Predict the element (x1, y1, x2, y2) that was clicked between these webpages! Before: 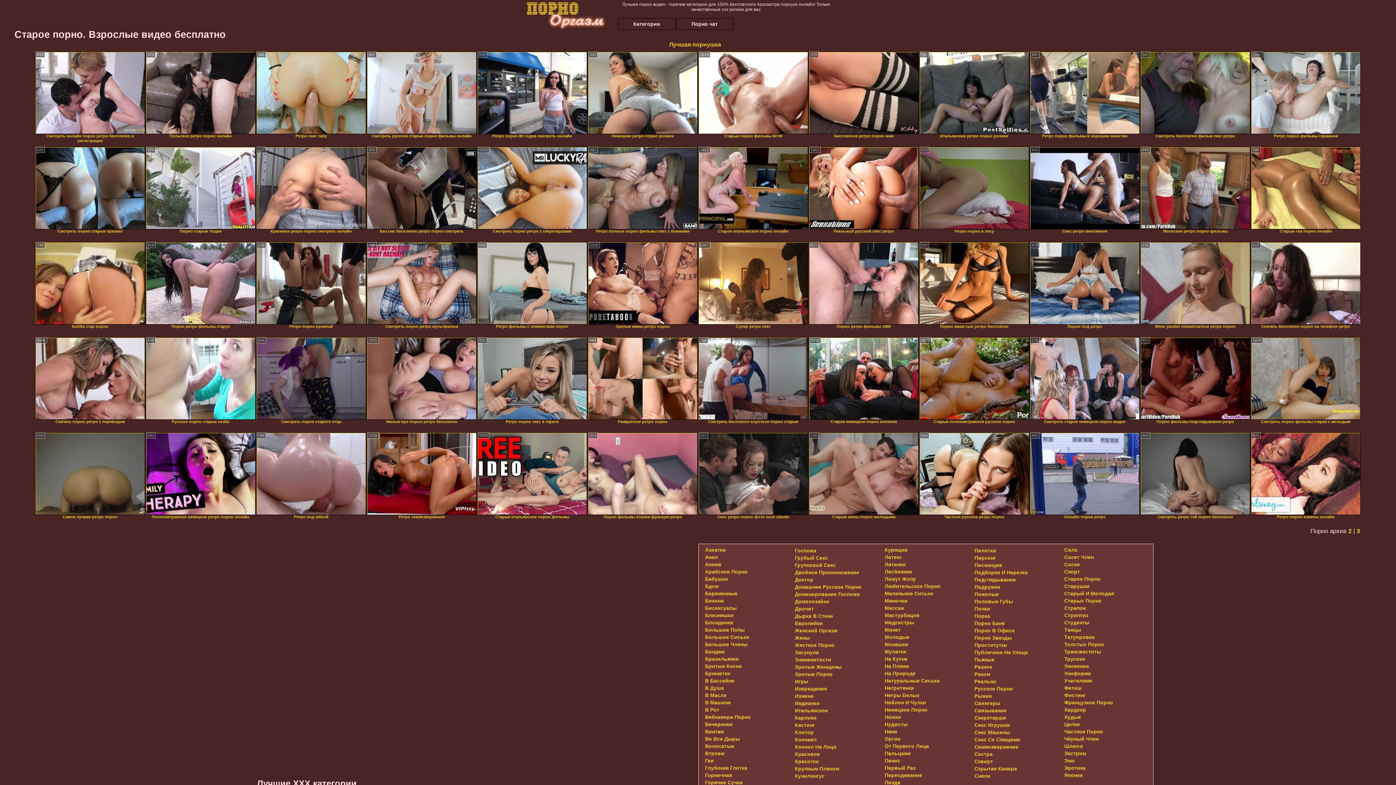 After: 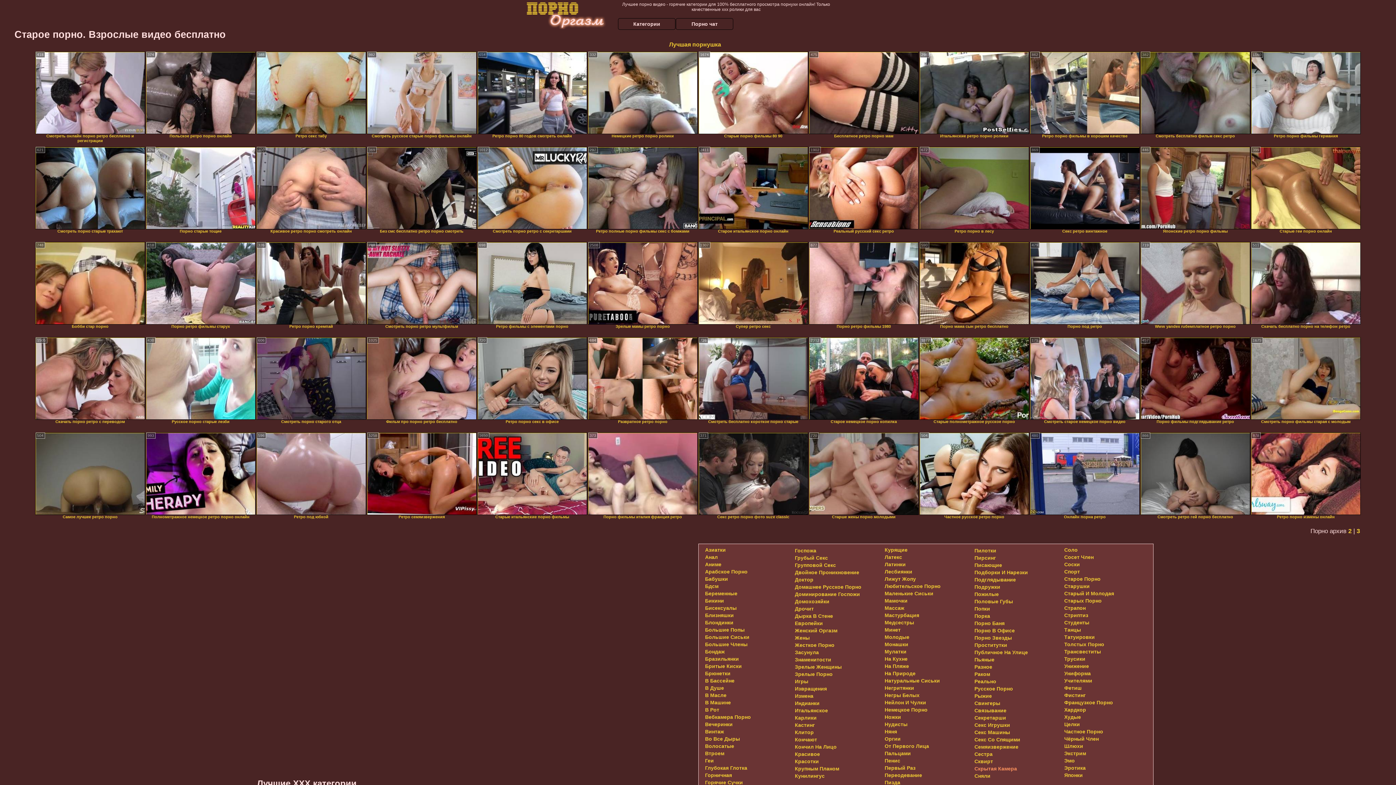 Action: bbox: (974, 766, 1017, 772) label: Скрытая Камера